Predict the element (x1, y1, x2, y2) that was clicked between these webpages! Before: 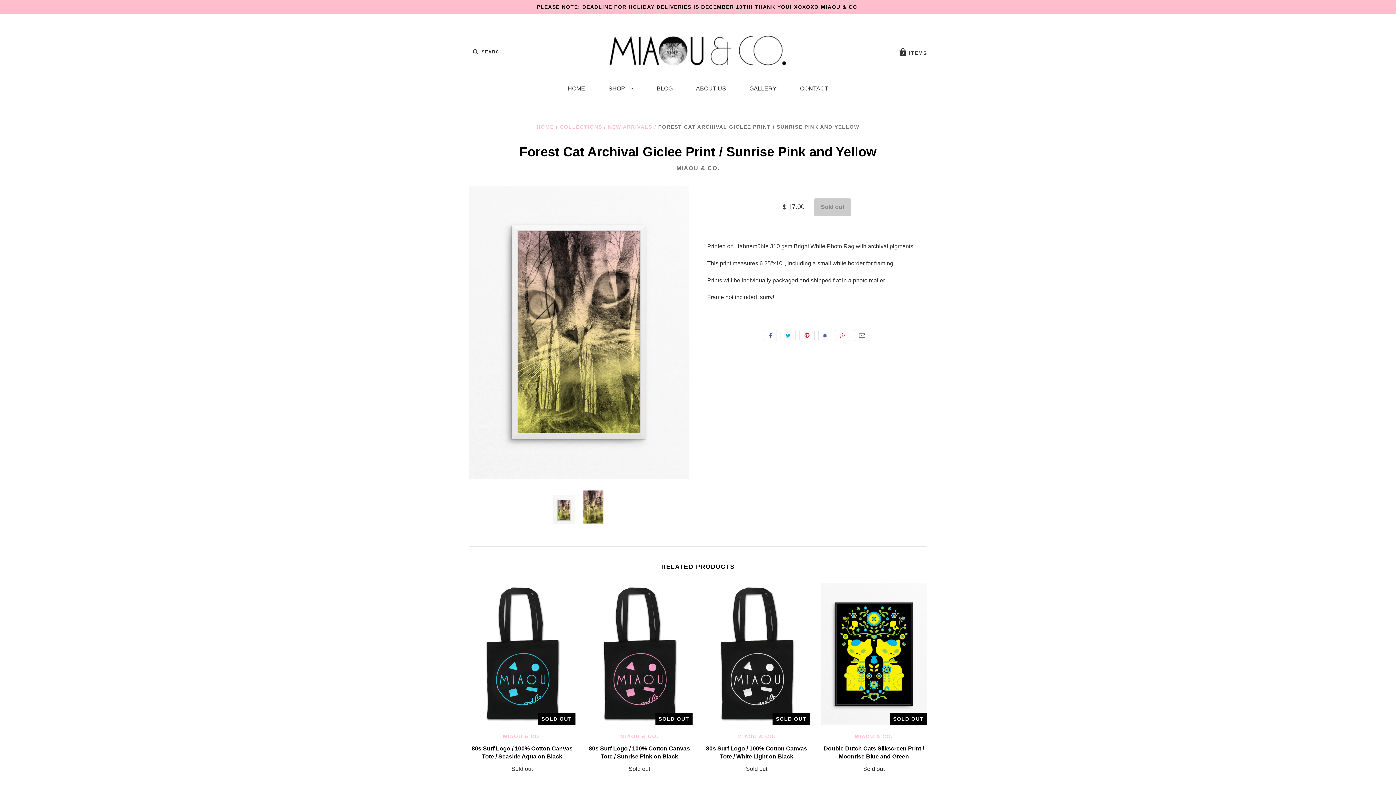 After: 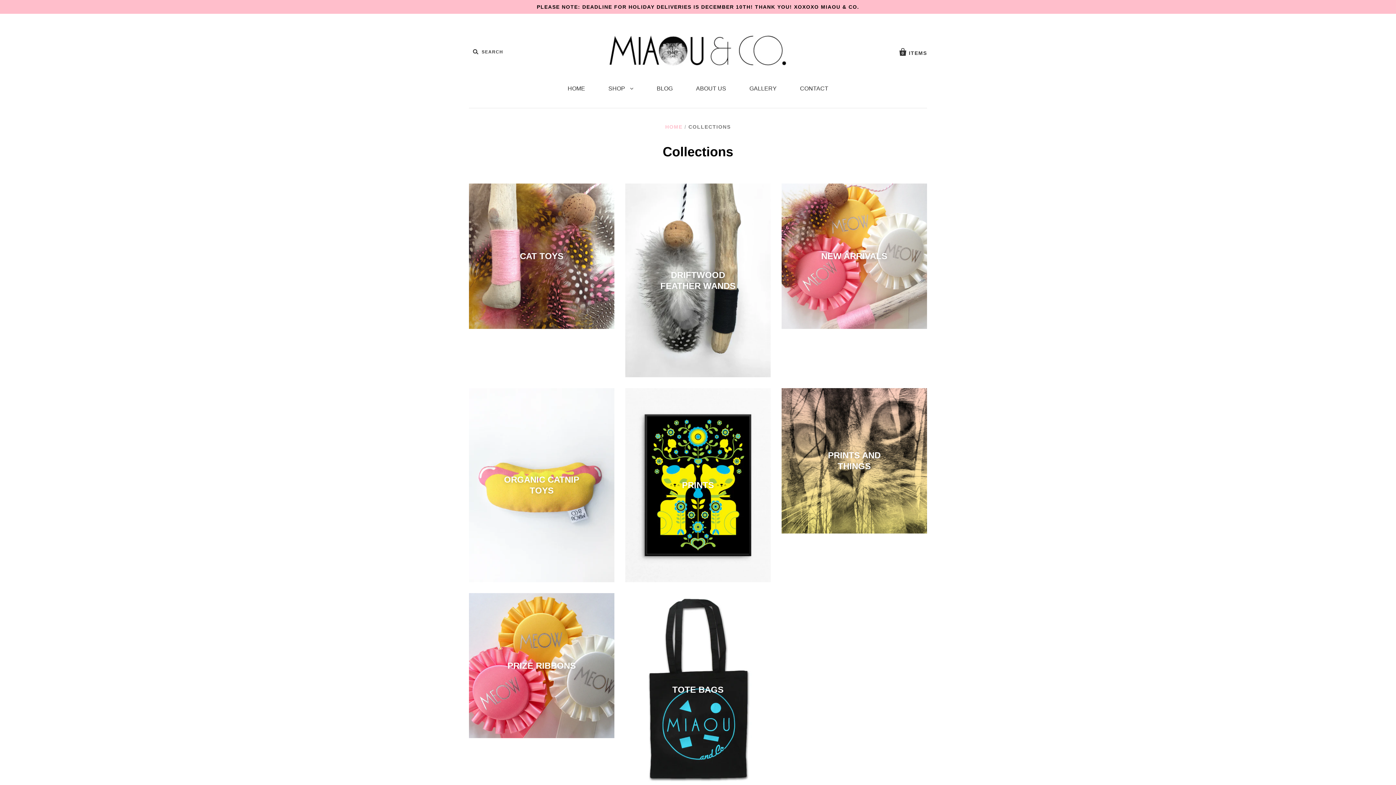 Action: bbox: (559, 124, 602, 129) label: COLLECTIONS